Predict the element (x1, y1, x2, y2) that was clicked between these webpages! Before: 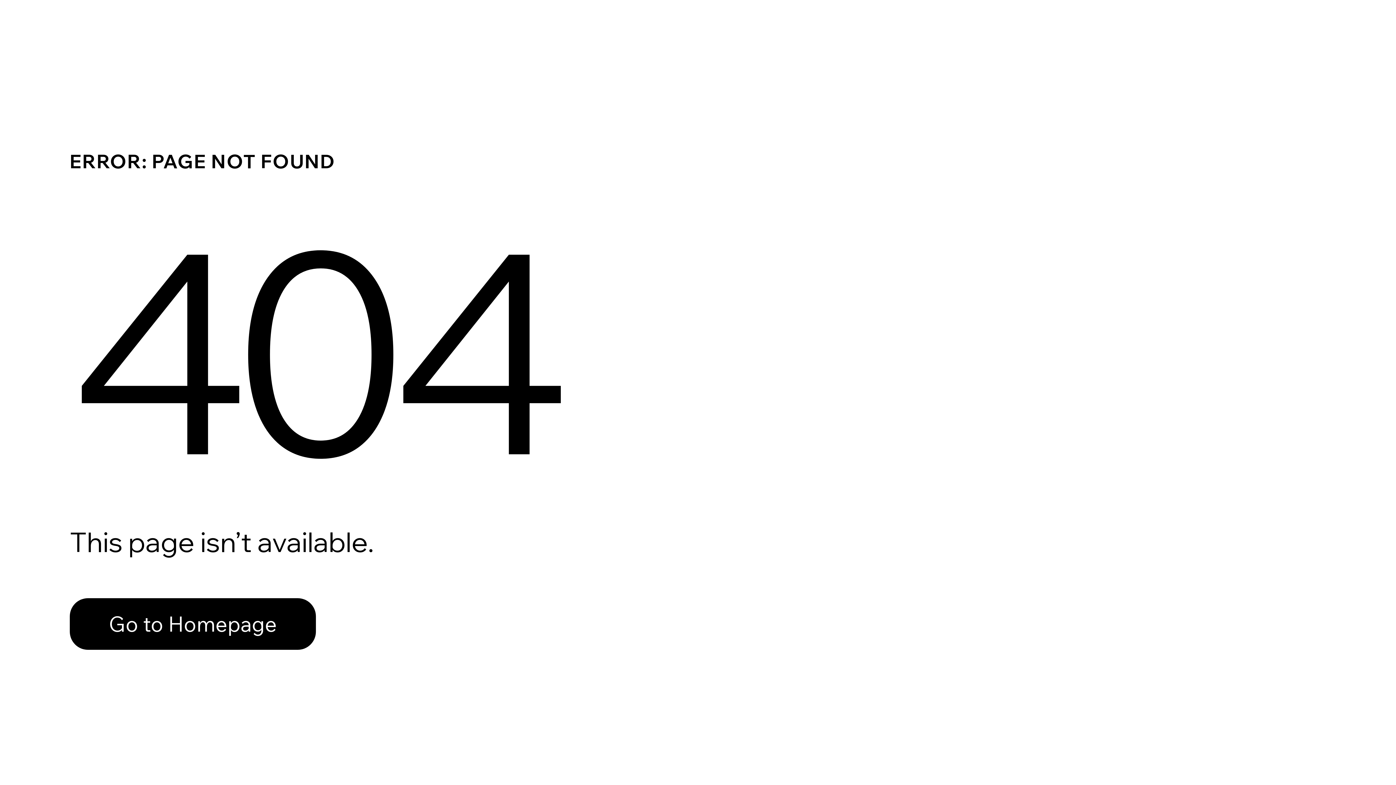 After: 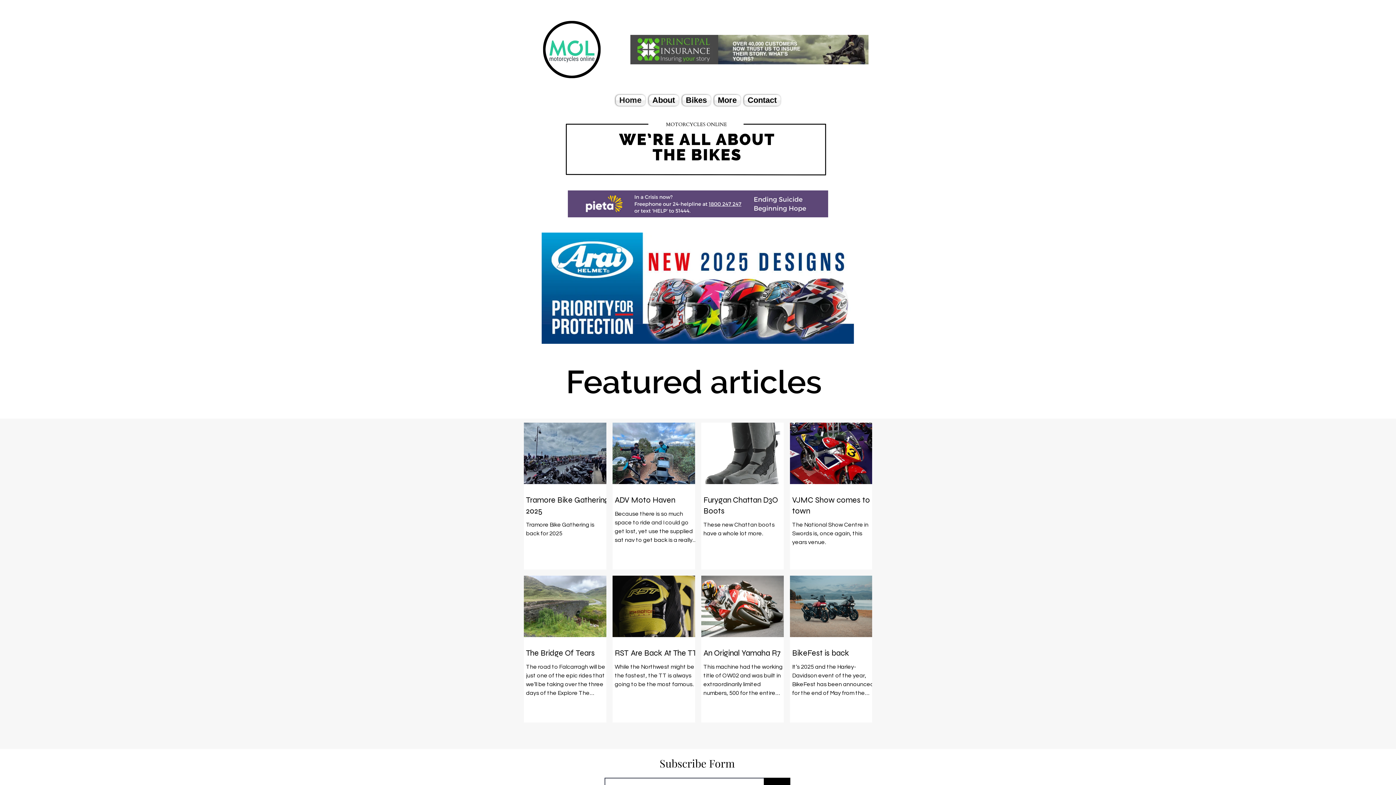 Action: bbox: (69, 582, 768, 659) label: Go to Homepage